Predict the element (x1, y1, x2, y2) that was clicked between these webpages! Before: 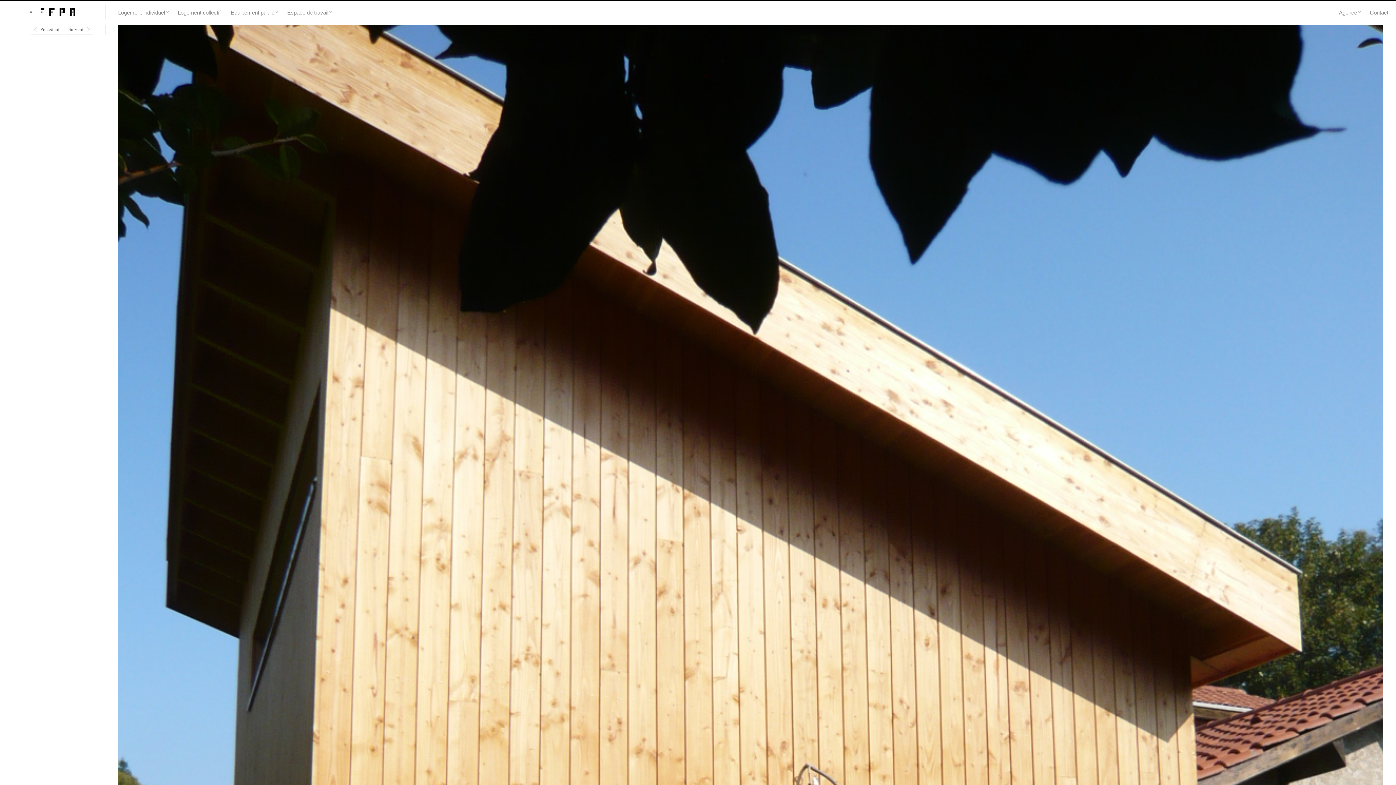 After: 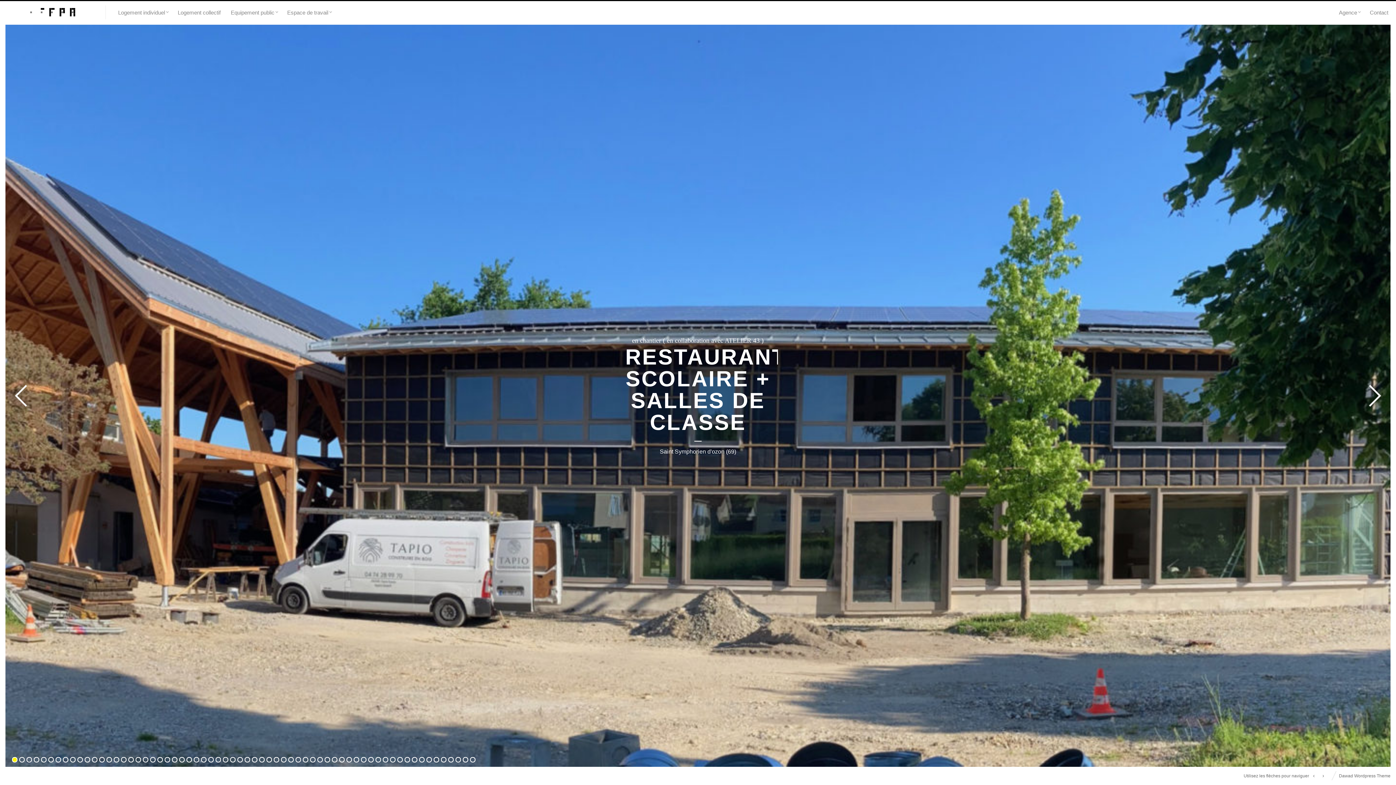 Action: bbox: (30, 8, 75, 17)